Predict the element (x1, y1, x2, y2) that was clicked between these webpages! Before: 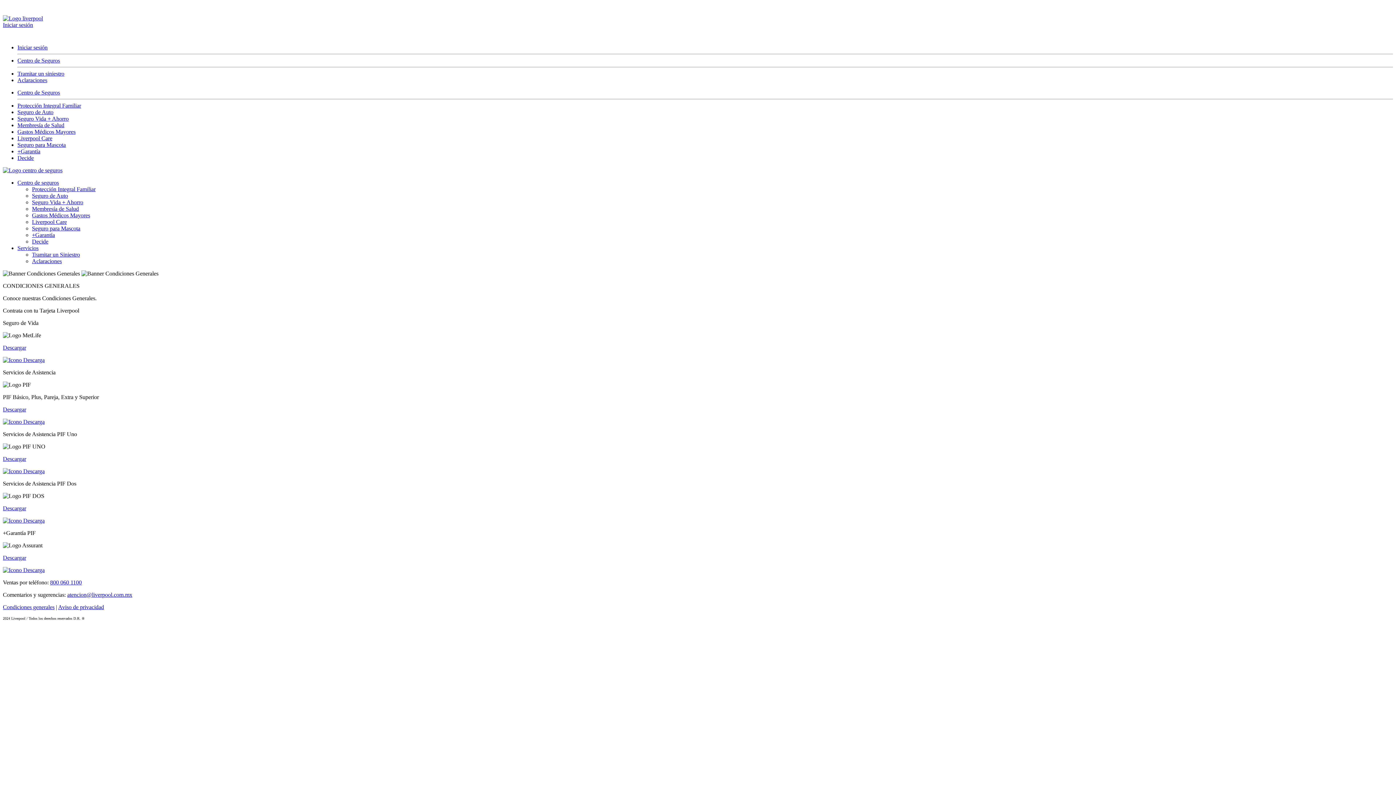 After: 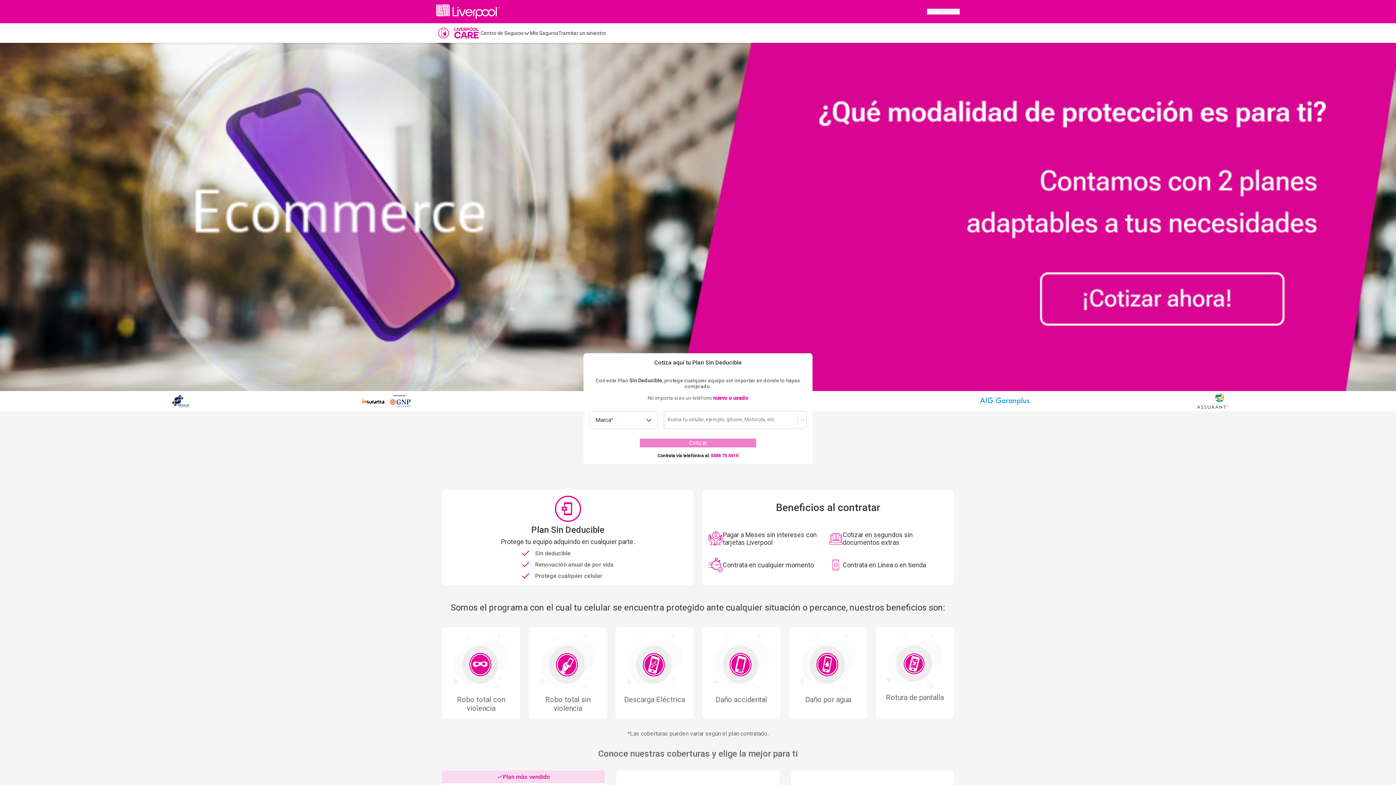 Action: bbox: (17, 135, 52, 141) label: Liverpool Care